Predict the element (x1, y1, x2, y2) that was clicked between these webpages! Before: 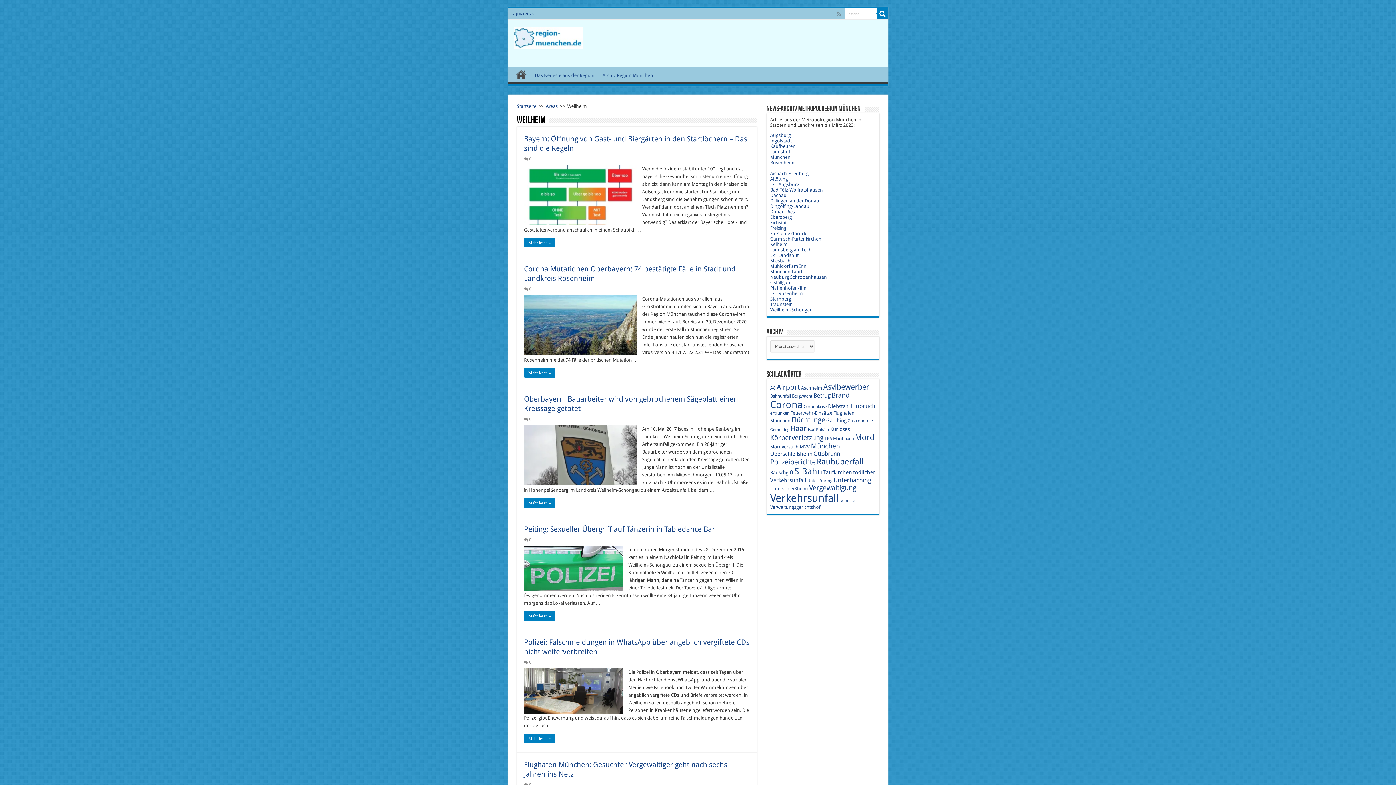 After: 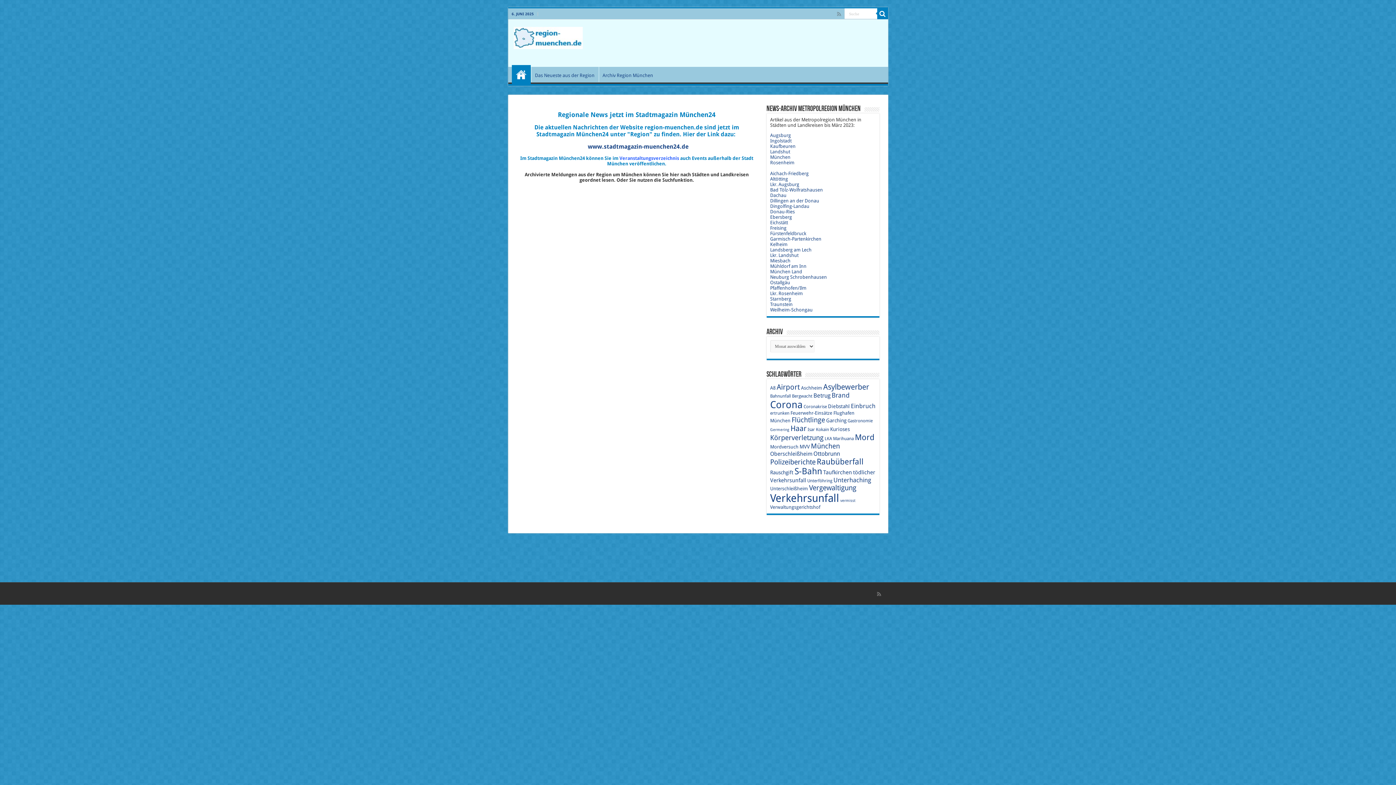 Action: bbox: (513, 27, 582, 45)